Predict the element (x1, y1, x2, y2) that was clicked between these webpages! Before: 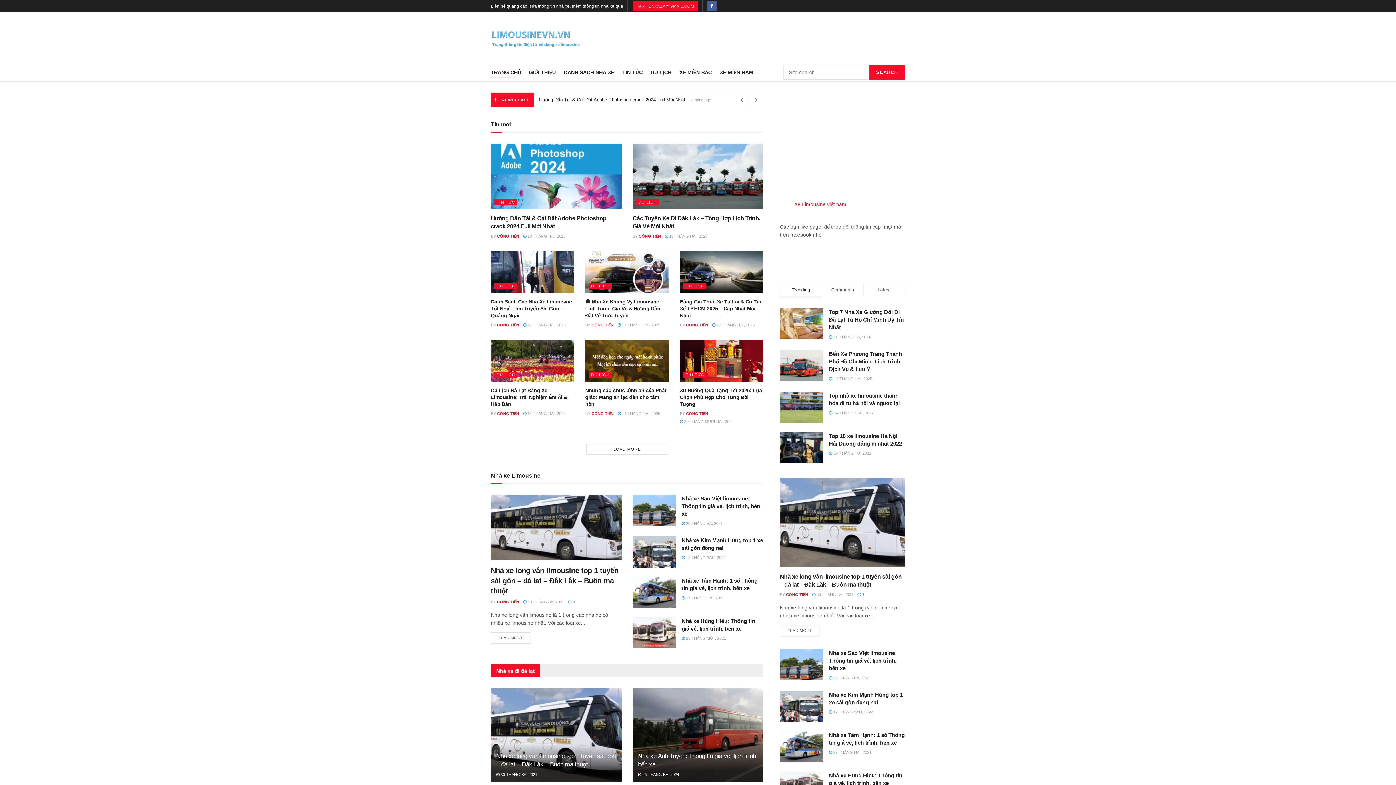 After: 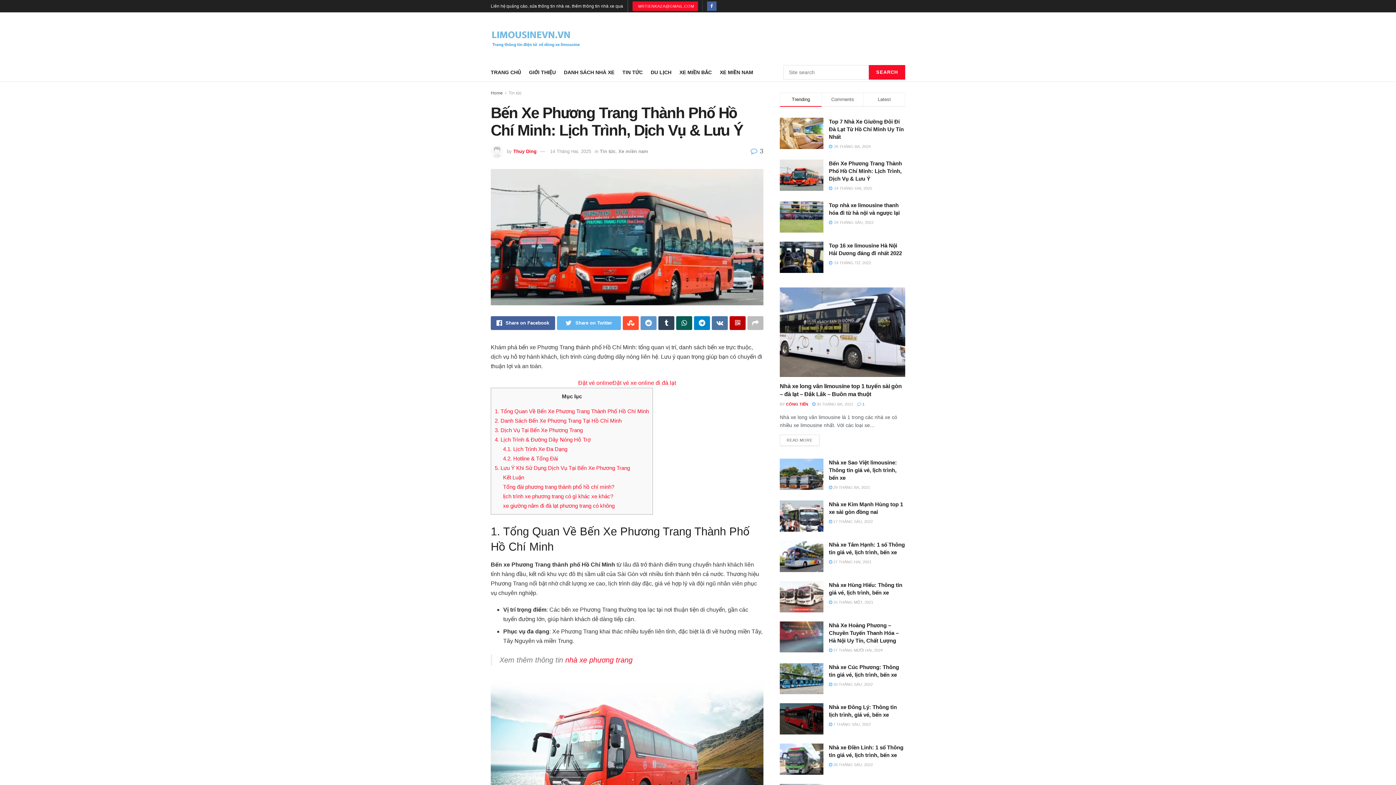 Action: label: Bến Xe Phương Trang Thành Phố Hồ Chí Minh: Lịch Trình, Dịch Vụ & Lưu Ý bbox: (829, 350, 902, 372)